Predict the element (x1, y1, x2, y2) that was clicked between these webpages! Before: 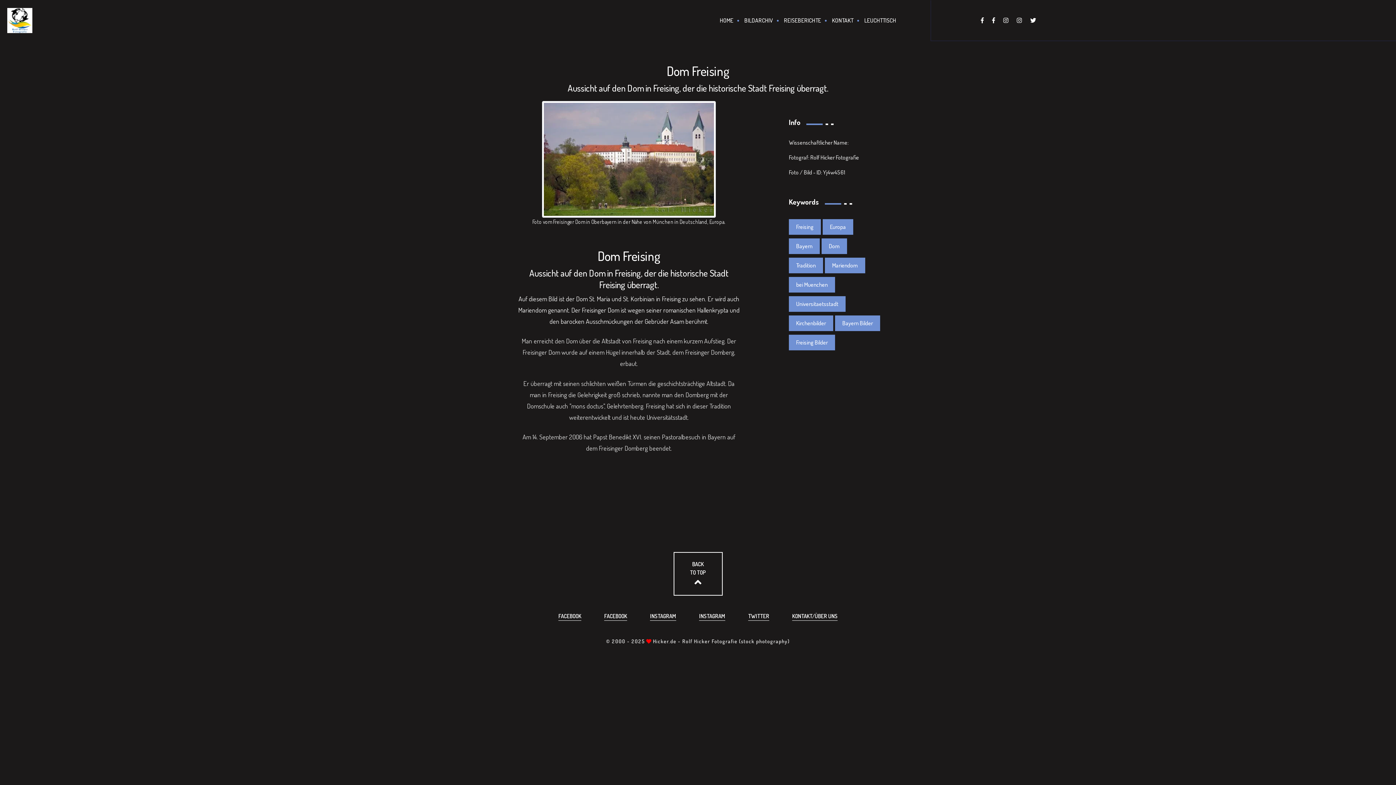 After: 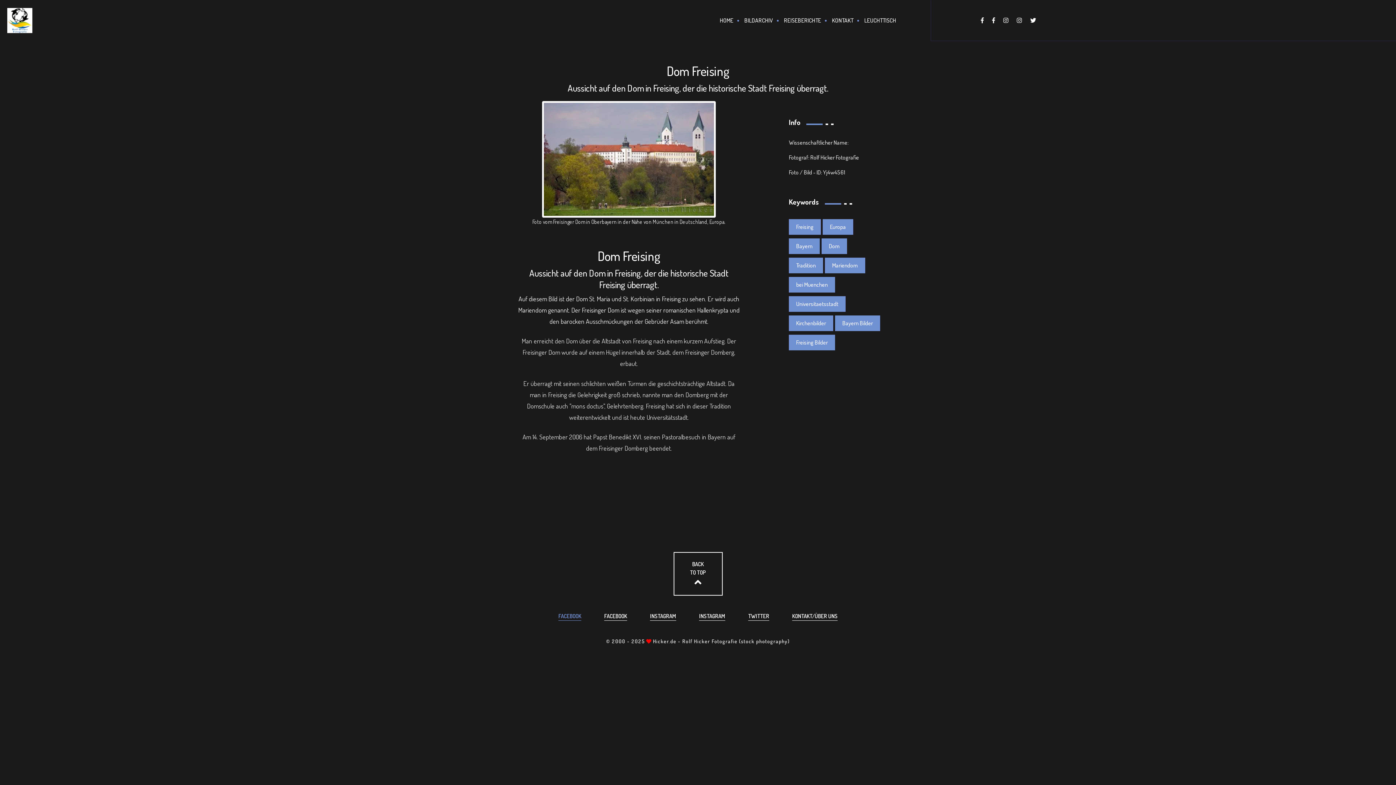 Action: label: FACEBOOK bbox: (558, 612, 581, 621)